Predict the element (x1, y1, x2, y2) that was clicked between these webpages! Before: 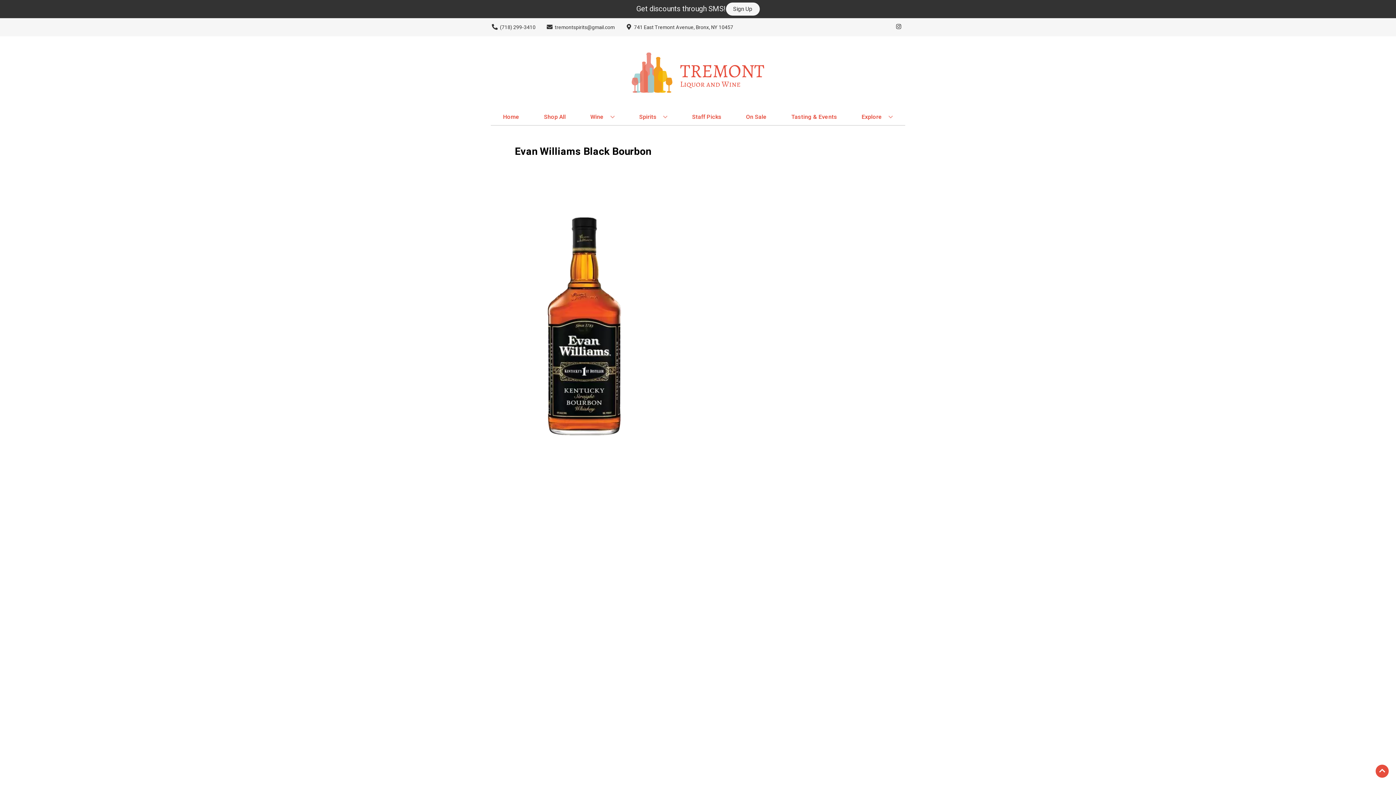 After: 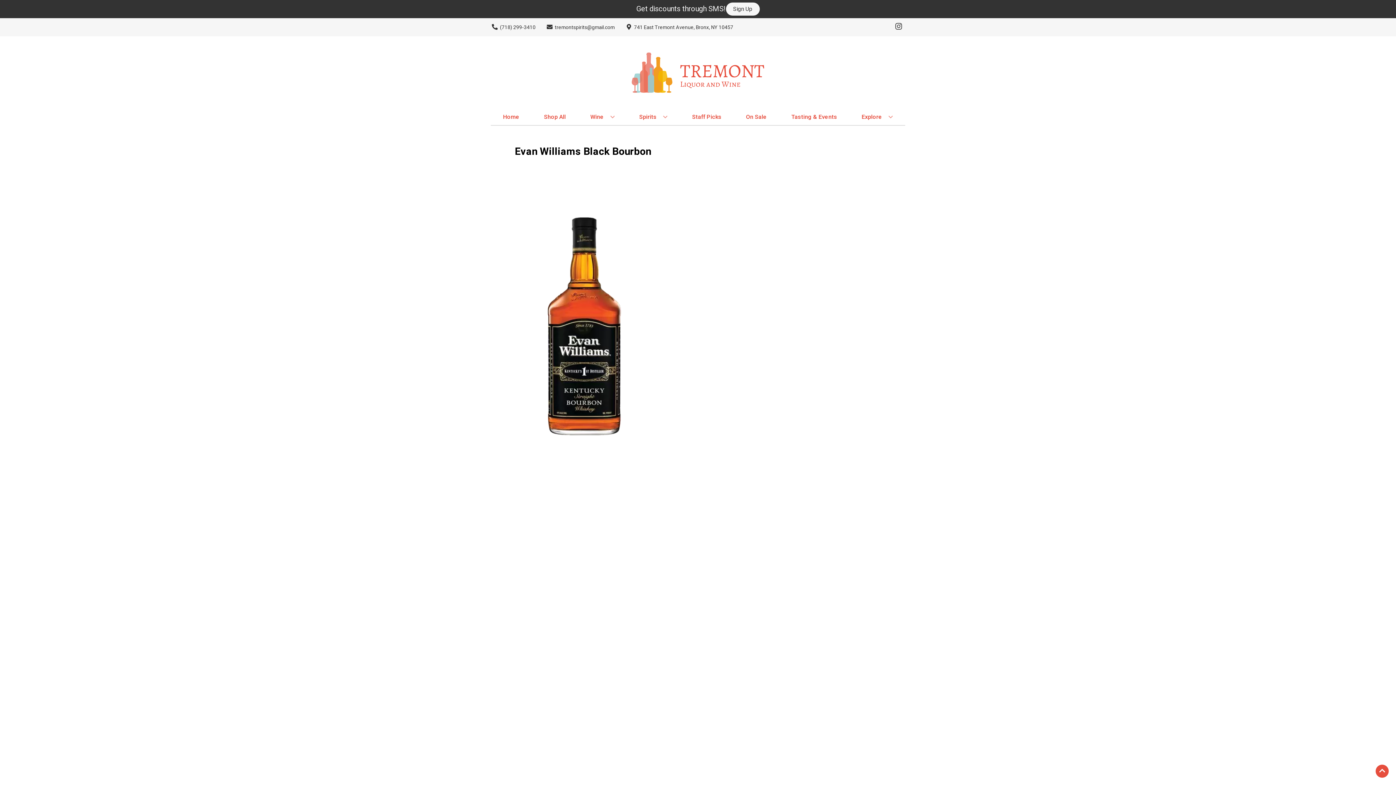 Action: bbox: (892, 23, 905, 30) label: Opens instagram in a new tab